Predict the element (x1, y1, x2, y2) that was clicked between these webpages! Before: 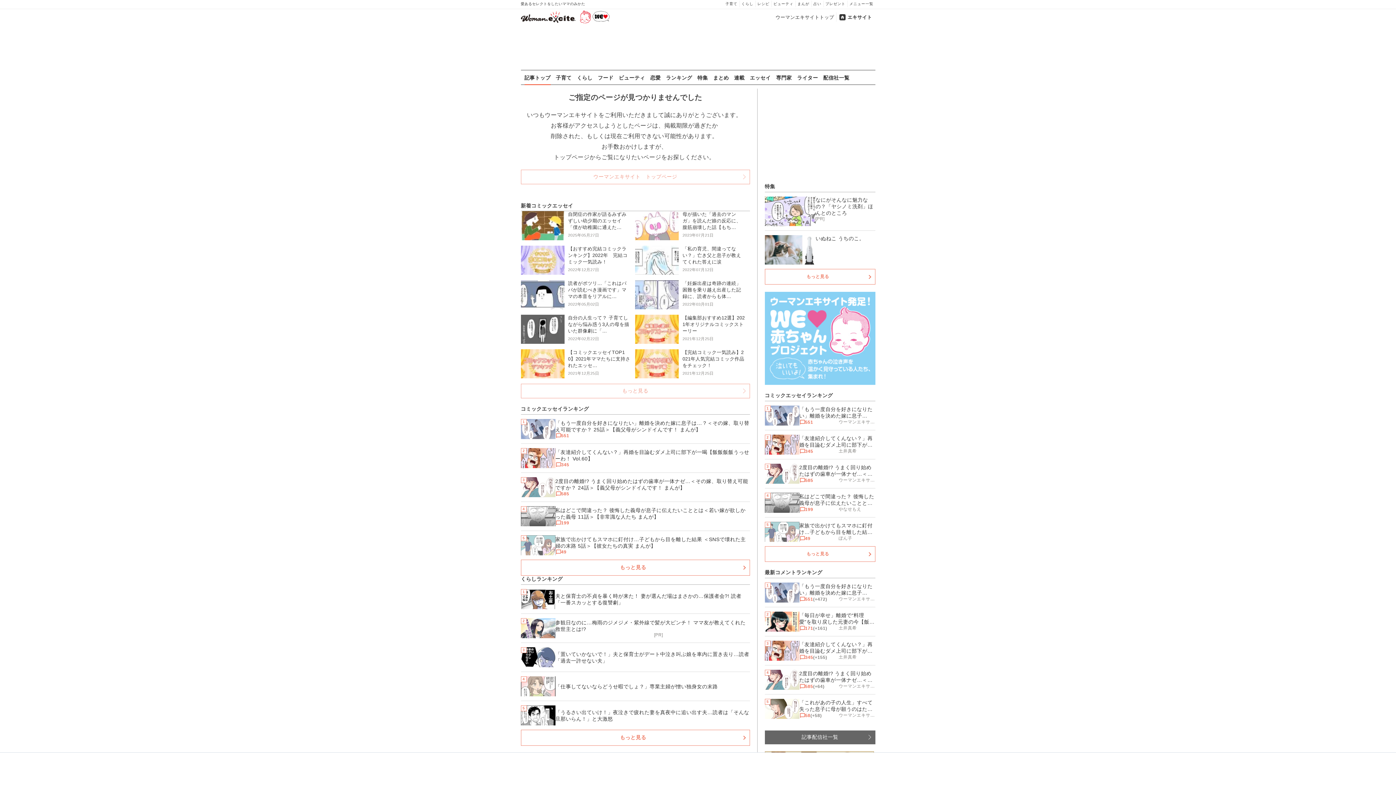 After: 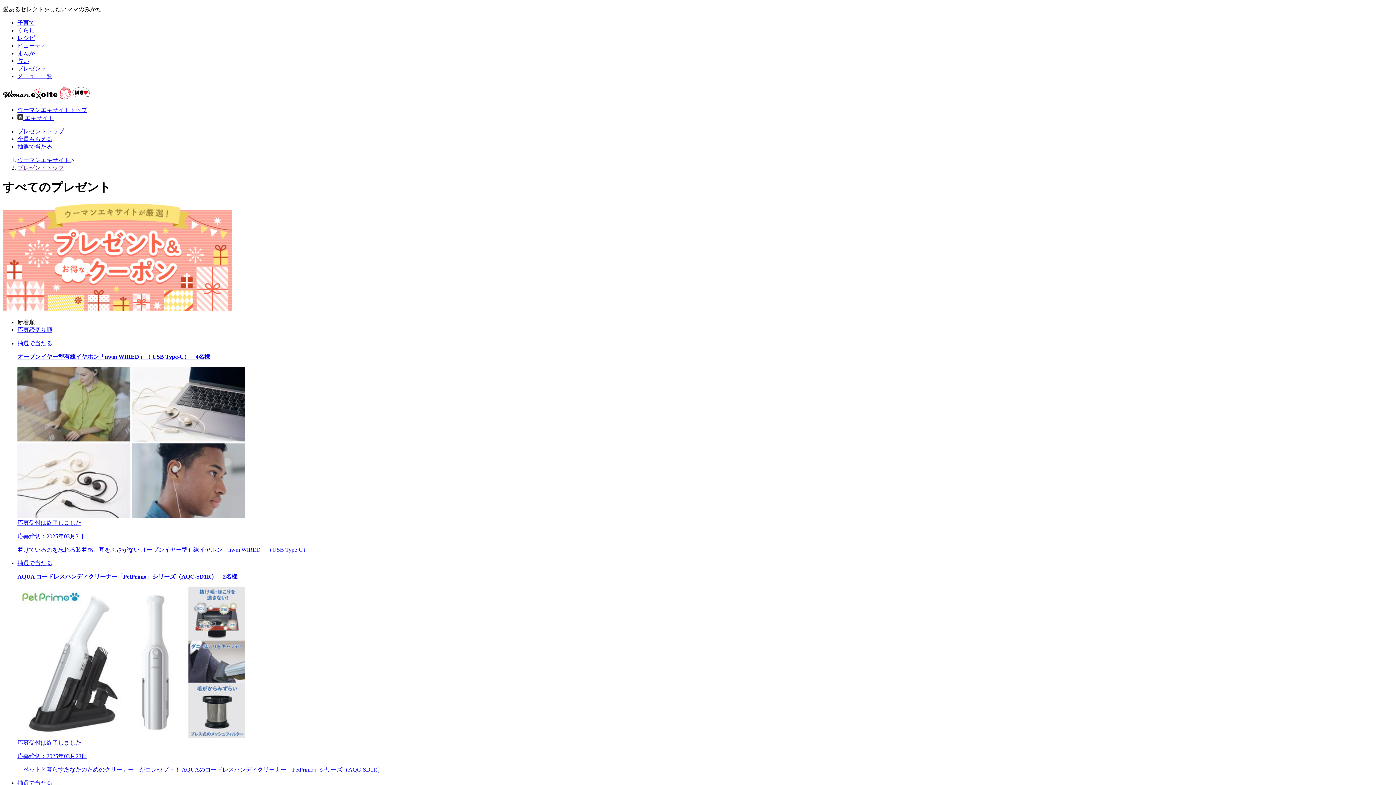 Action: bbox: (823, 0, 847, 7) label: プレゼント